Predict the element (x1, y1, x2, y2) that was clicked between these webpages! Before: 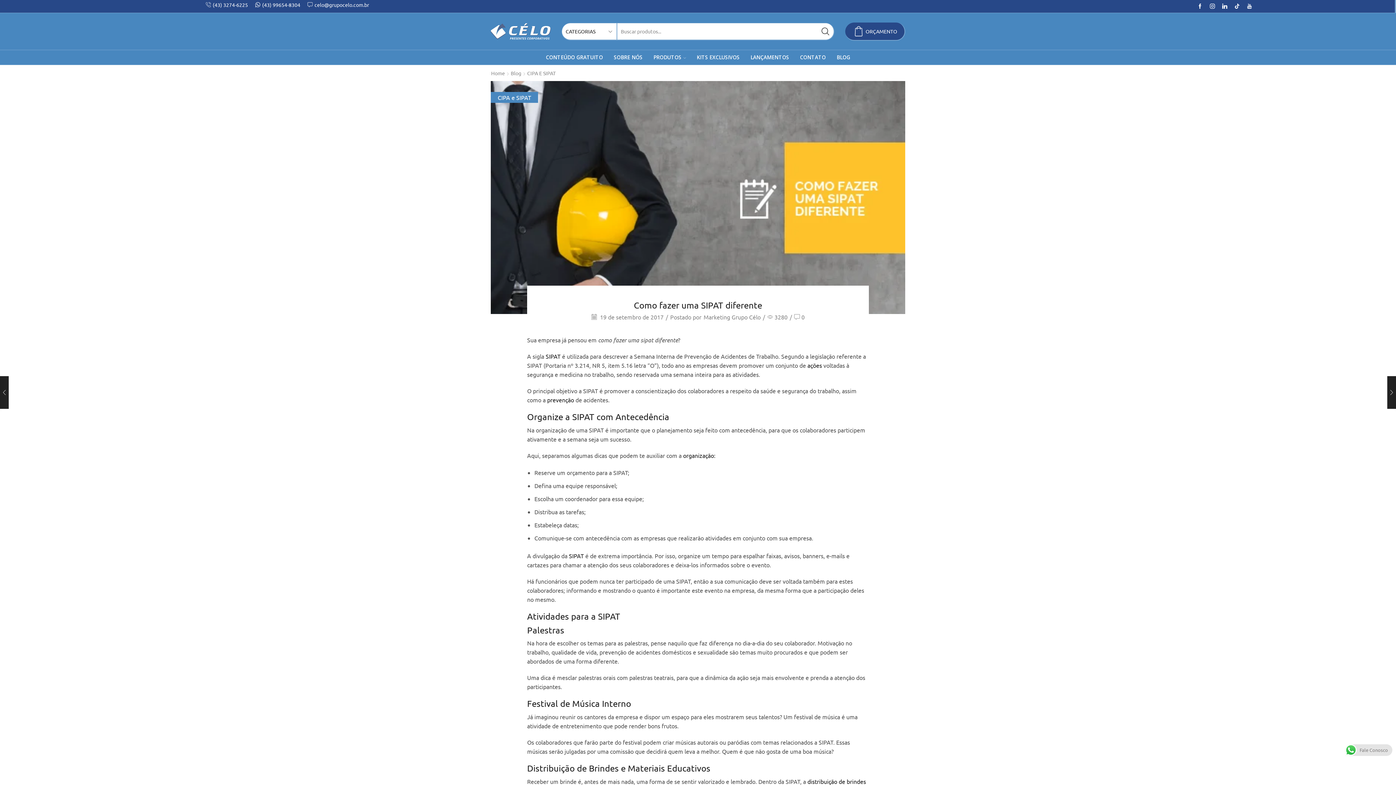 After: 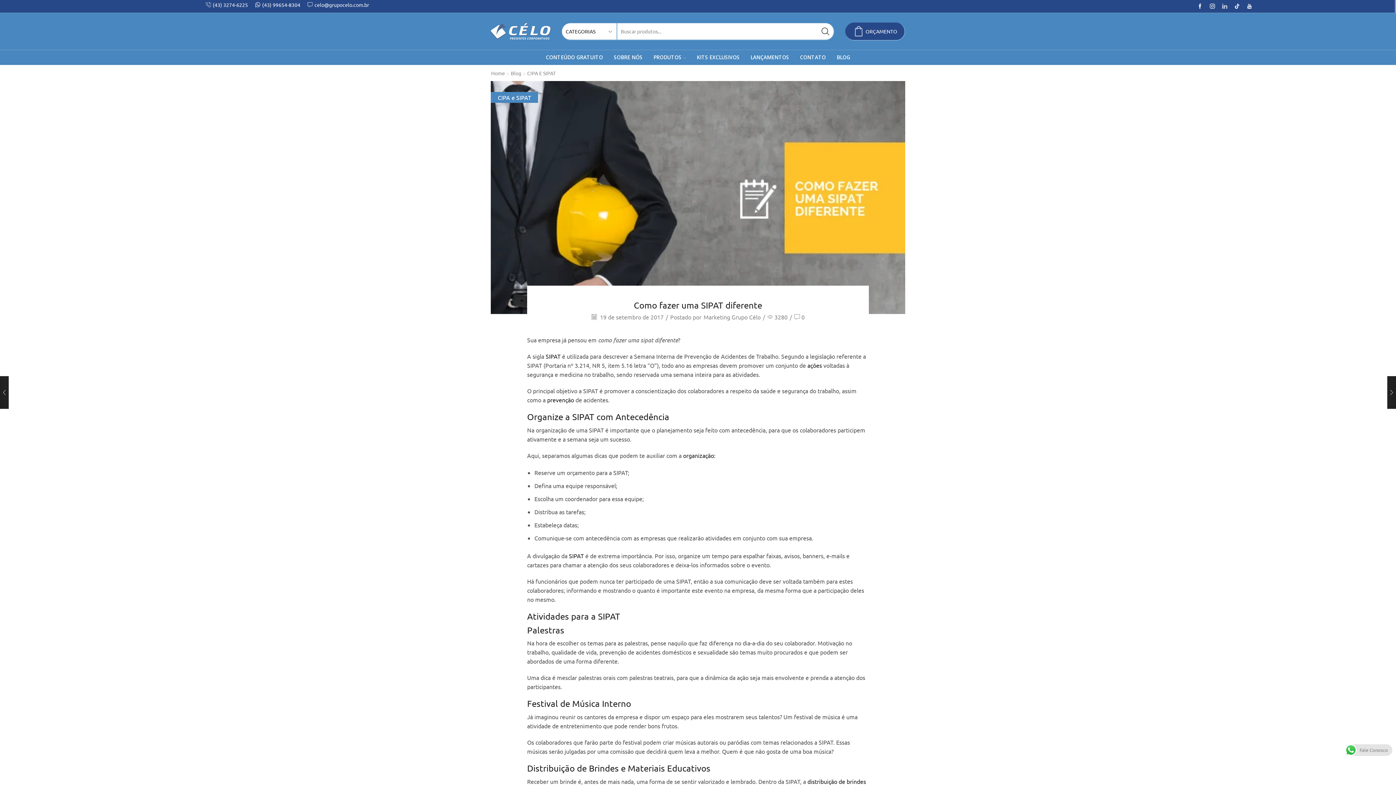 Action: bbox: (1222, 3, 1227, 9)